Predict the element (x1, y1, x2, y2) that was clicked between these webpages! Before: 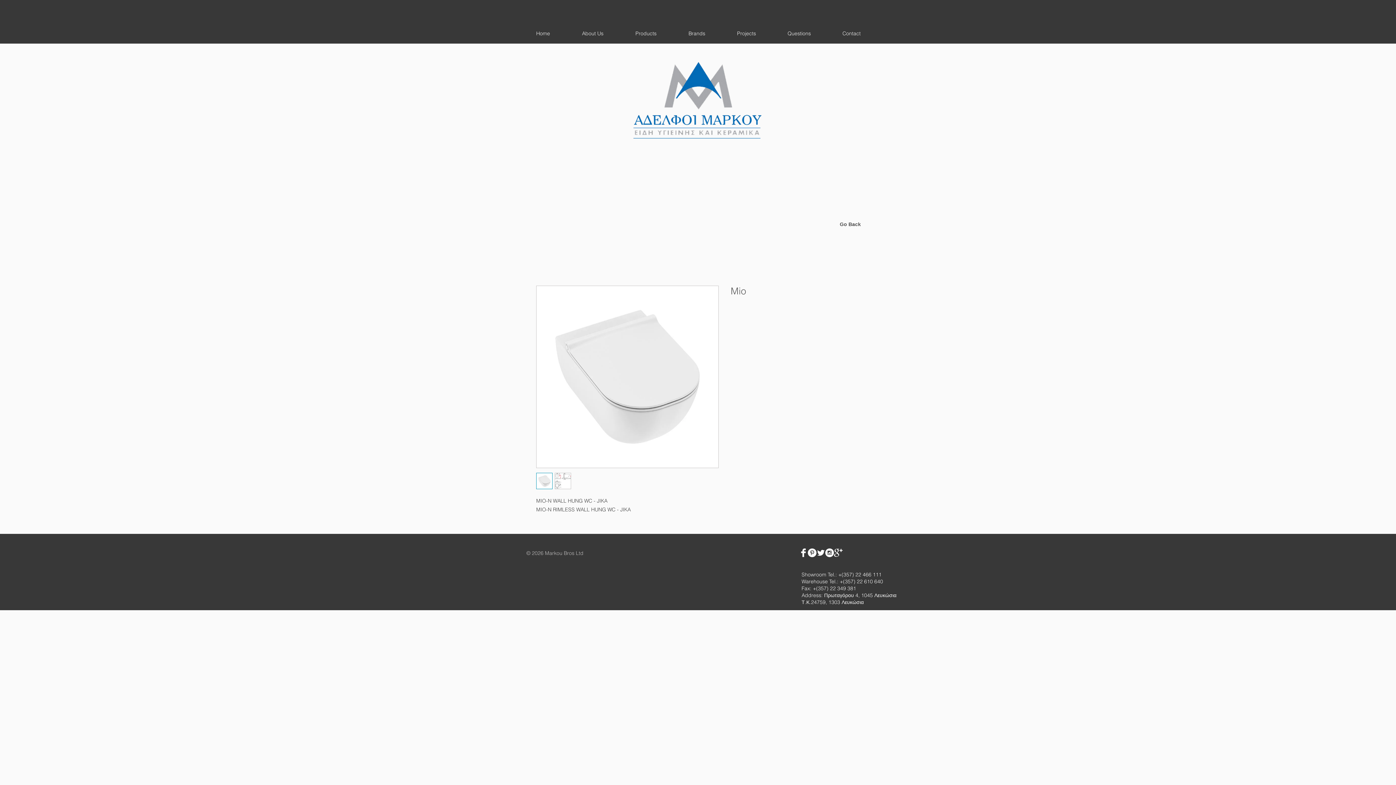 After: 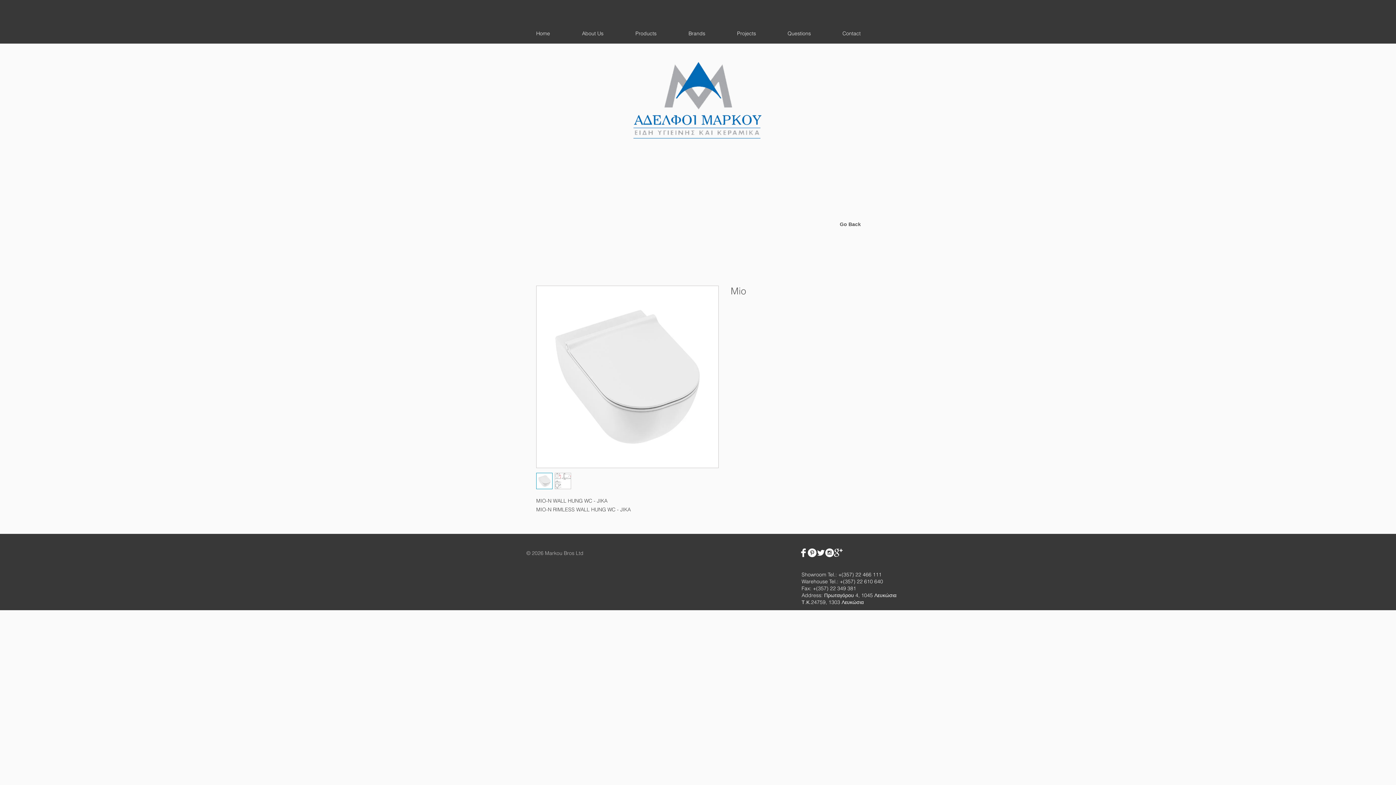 Action: bbox: (799, 548, 808, 557) label: Facebook Clean 